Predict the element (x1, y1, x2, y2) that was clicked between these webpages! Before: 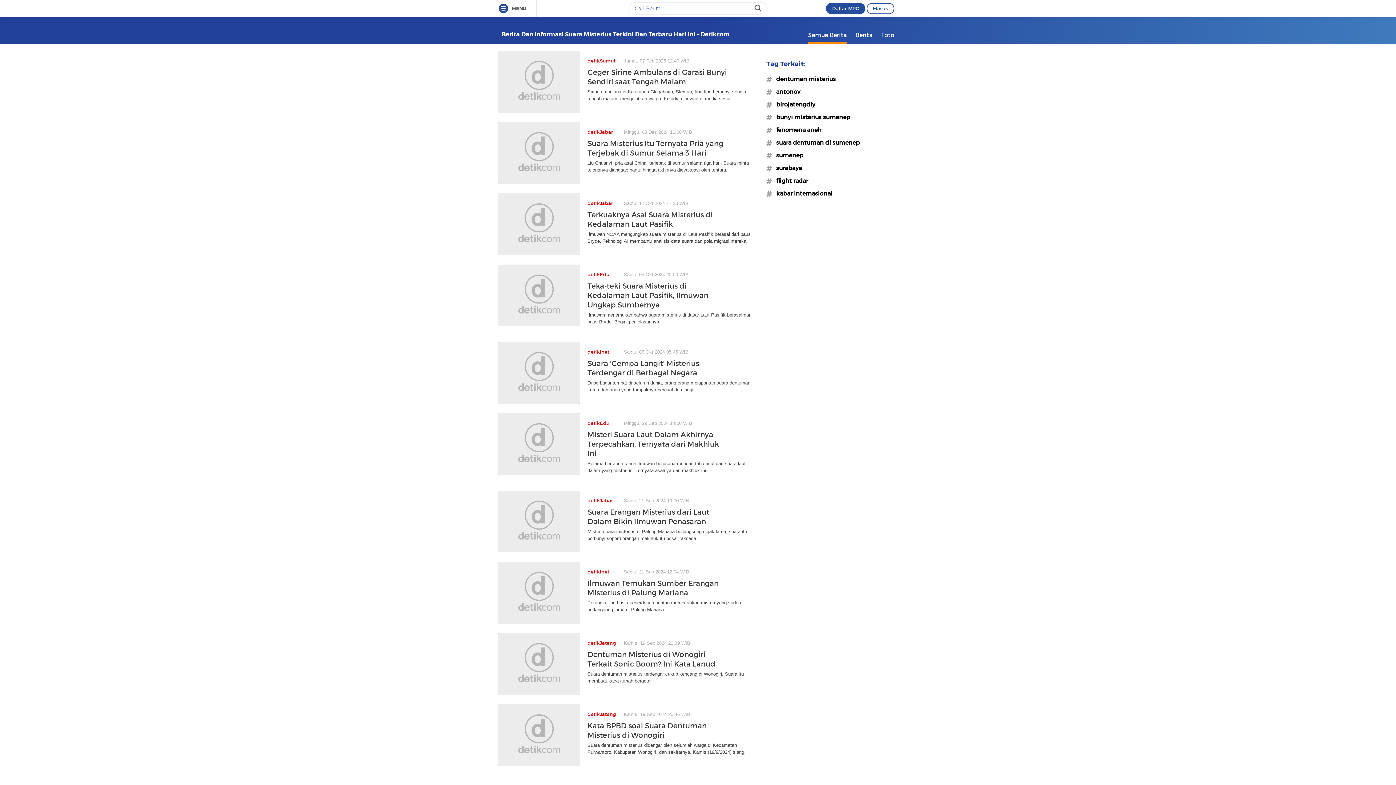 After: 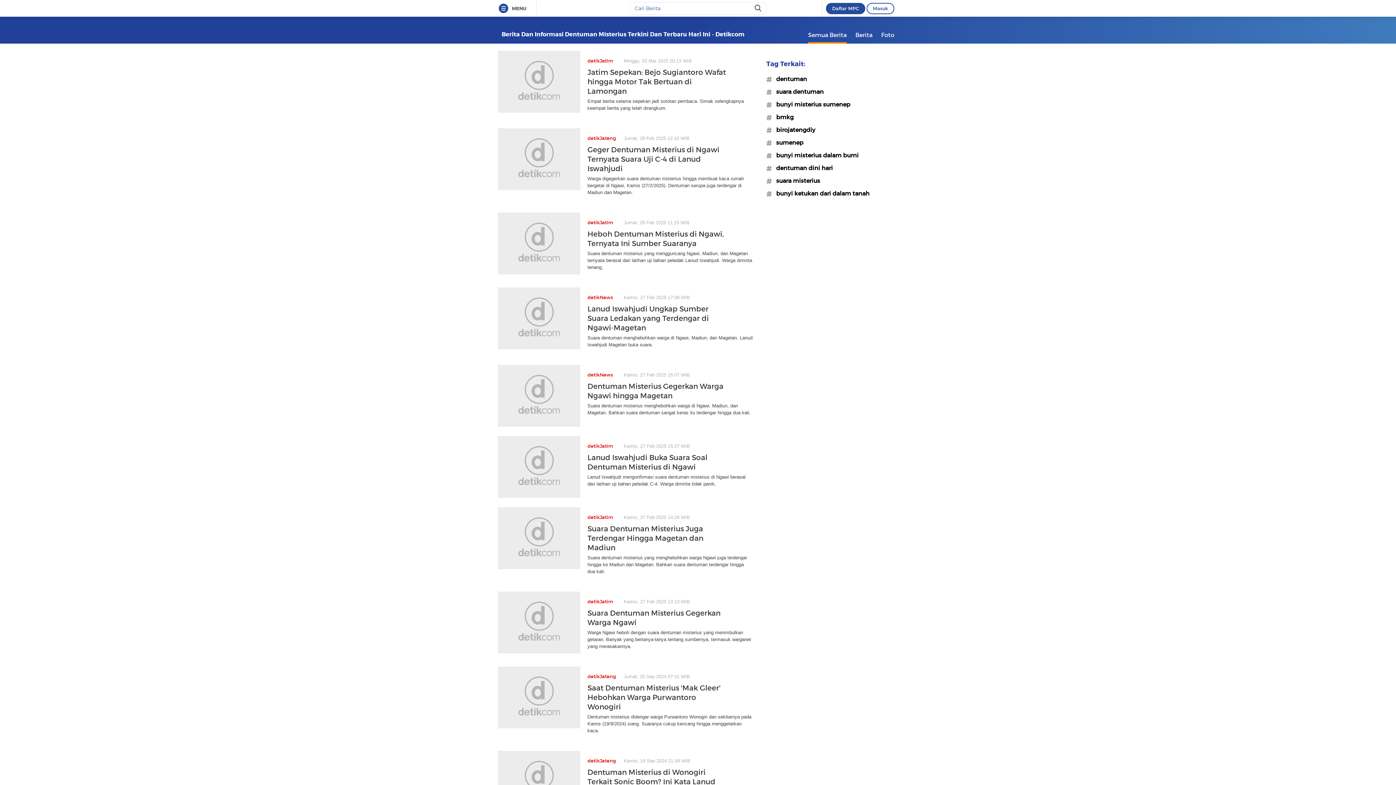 Action: bbox: (766, 75, 898, 82) label: #dentuman misterius